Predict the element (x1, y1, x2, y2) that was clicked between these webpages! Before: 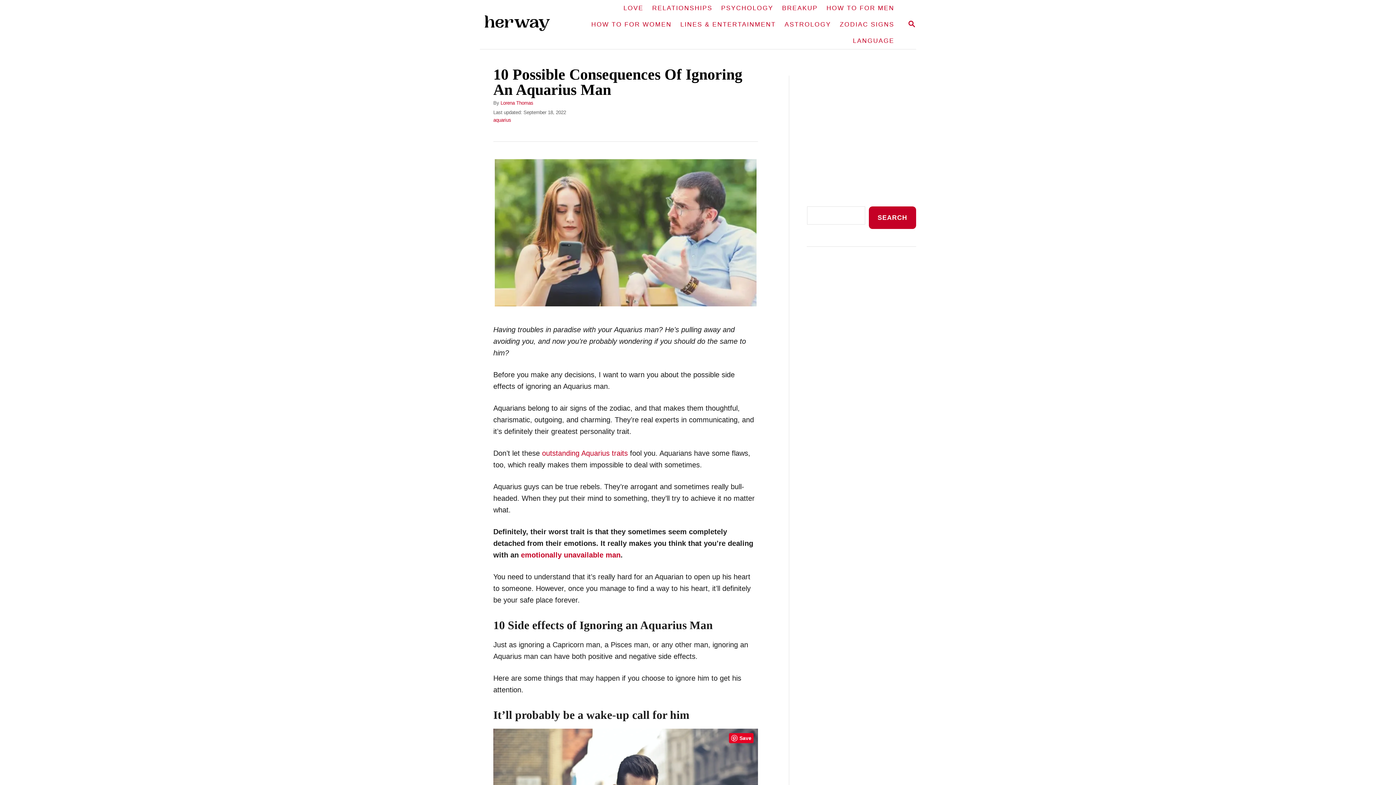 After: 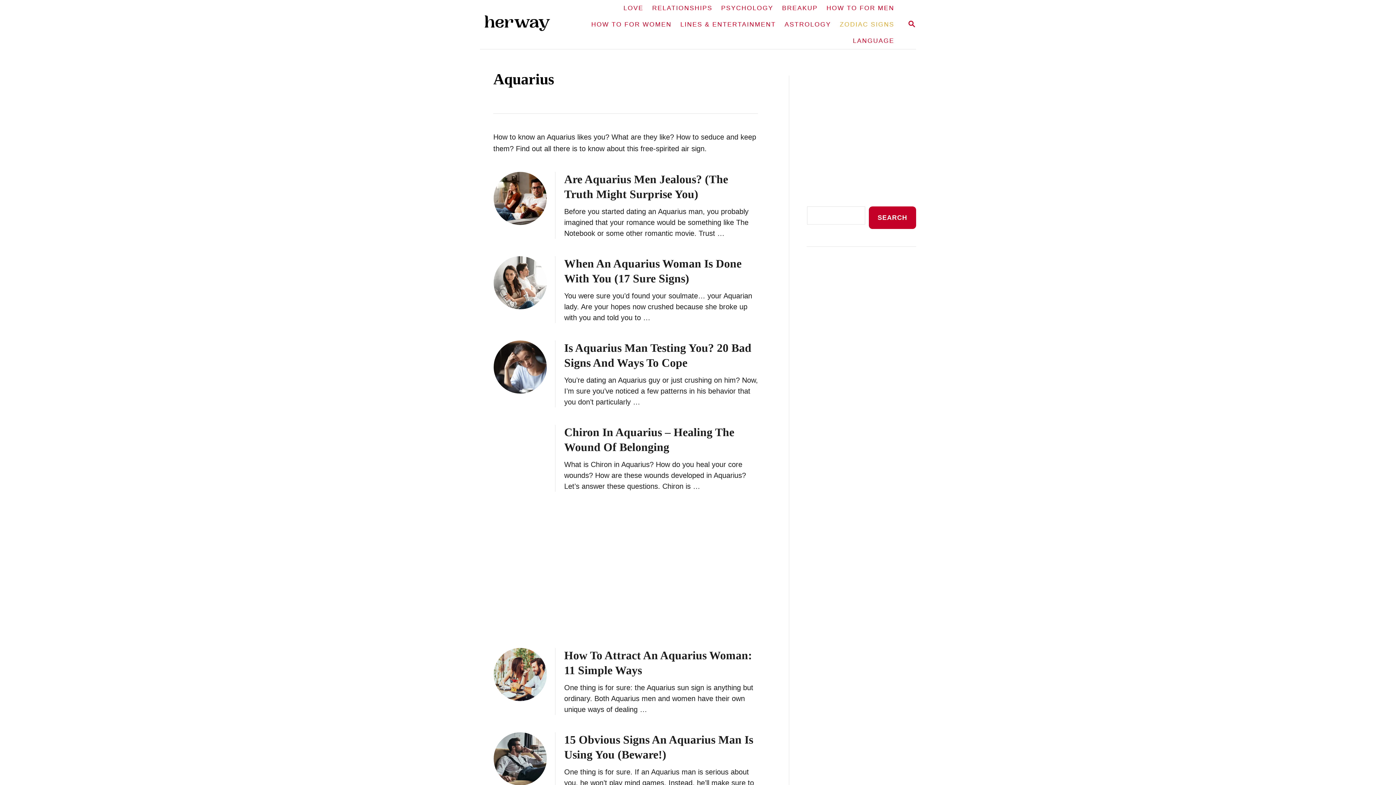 Action: label: aquarius bbox: (493, 117, 511, 122)